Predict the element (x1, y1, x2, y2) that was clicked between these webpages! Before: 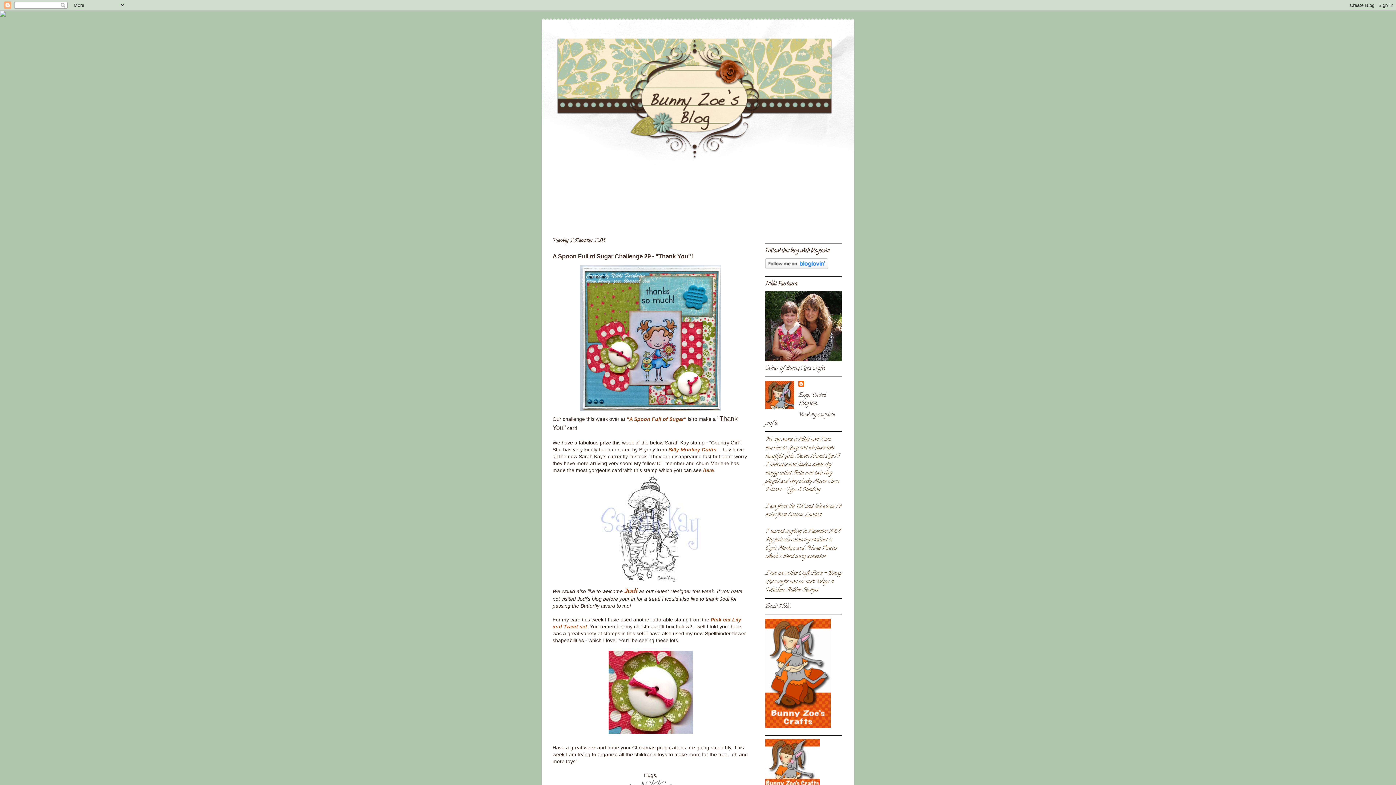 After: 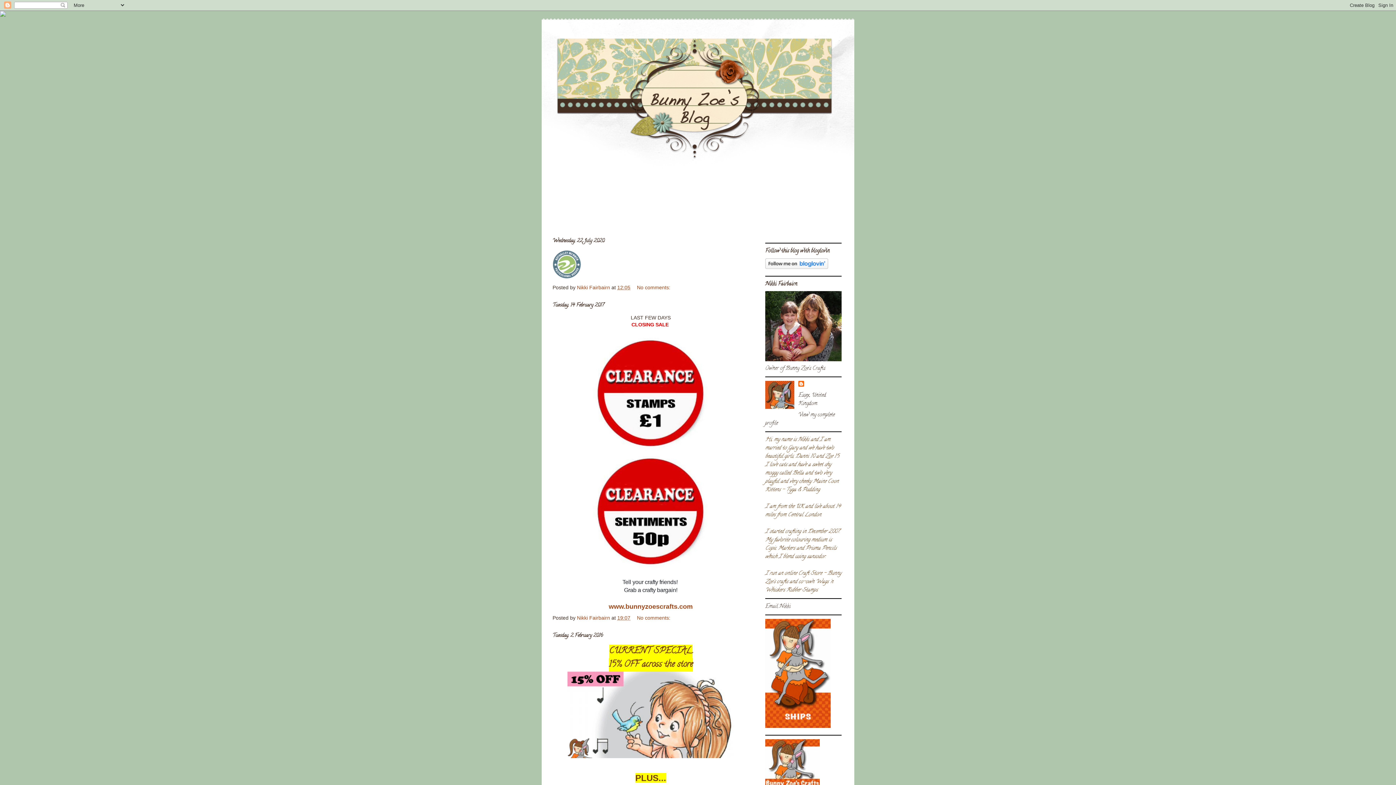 Action: bbox: (549, 27, 847, 165)